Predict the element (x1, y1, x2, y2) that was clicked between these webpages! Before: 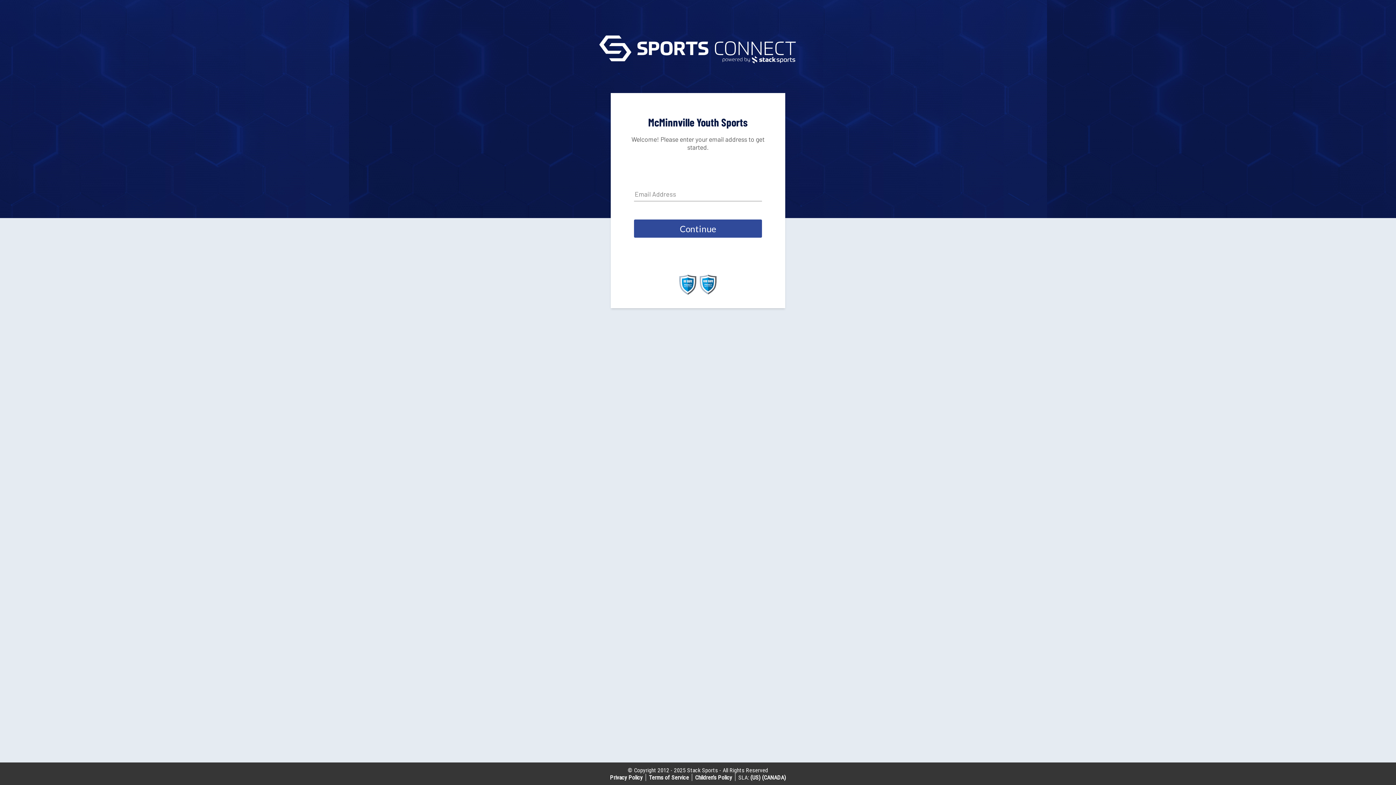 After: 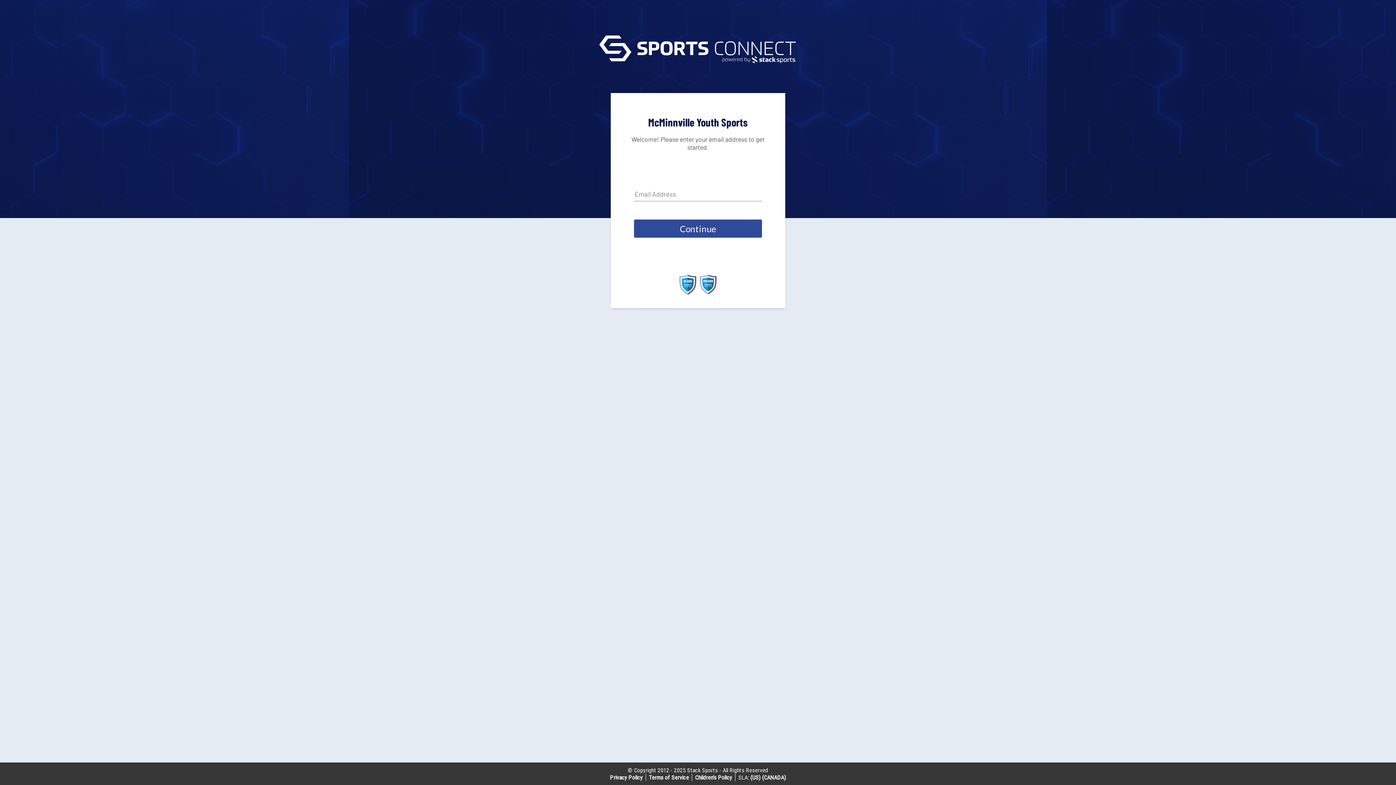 Action: bbox: (762, 774, 786, 781) label: (CANADA)